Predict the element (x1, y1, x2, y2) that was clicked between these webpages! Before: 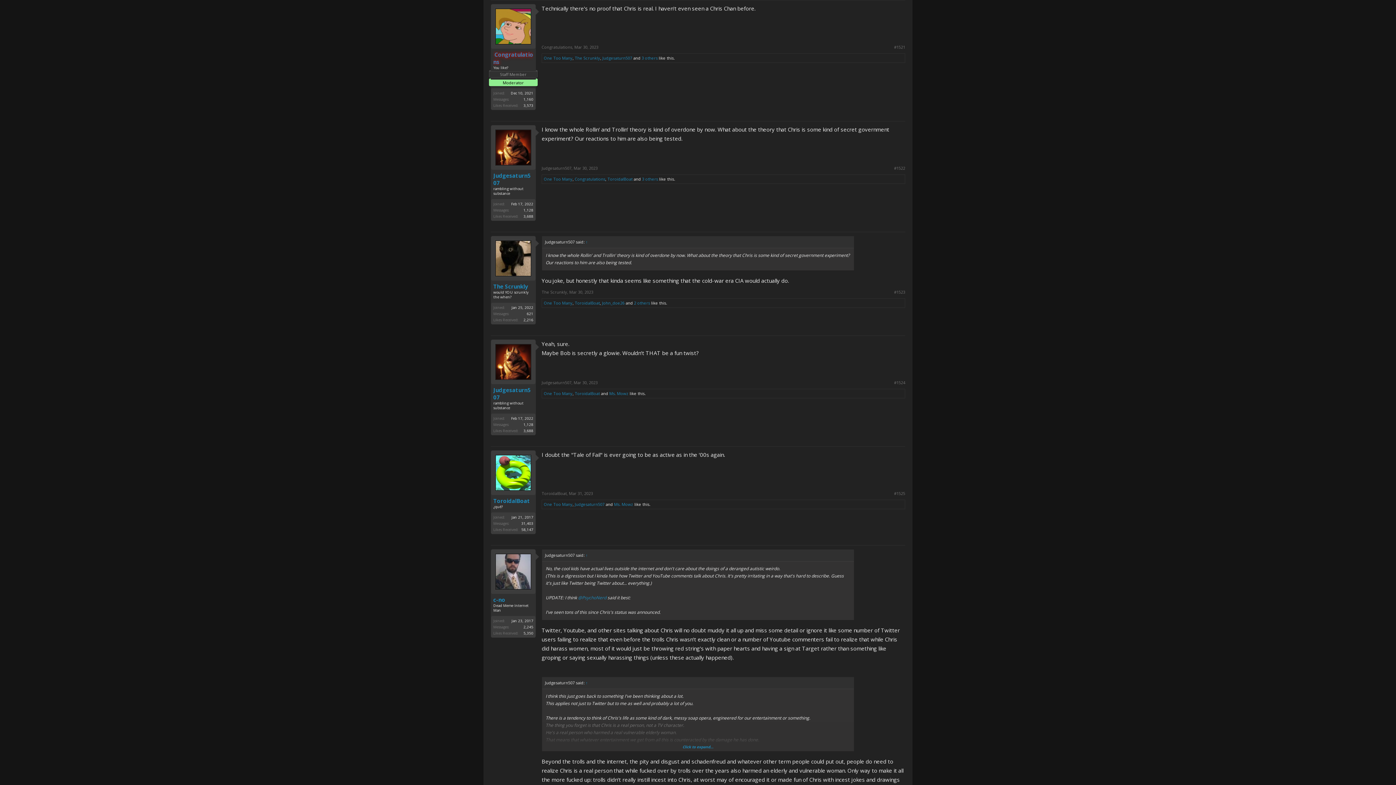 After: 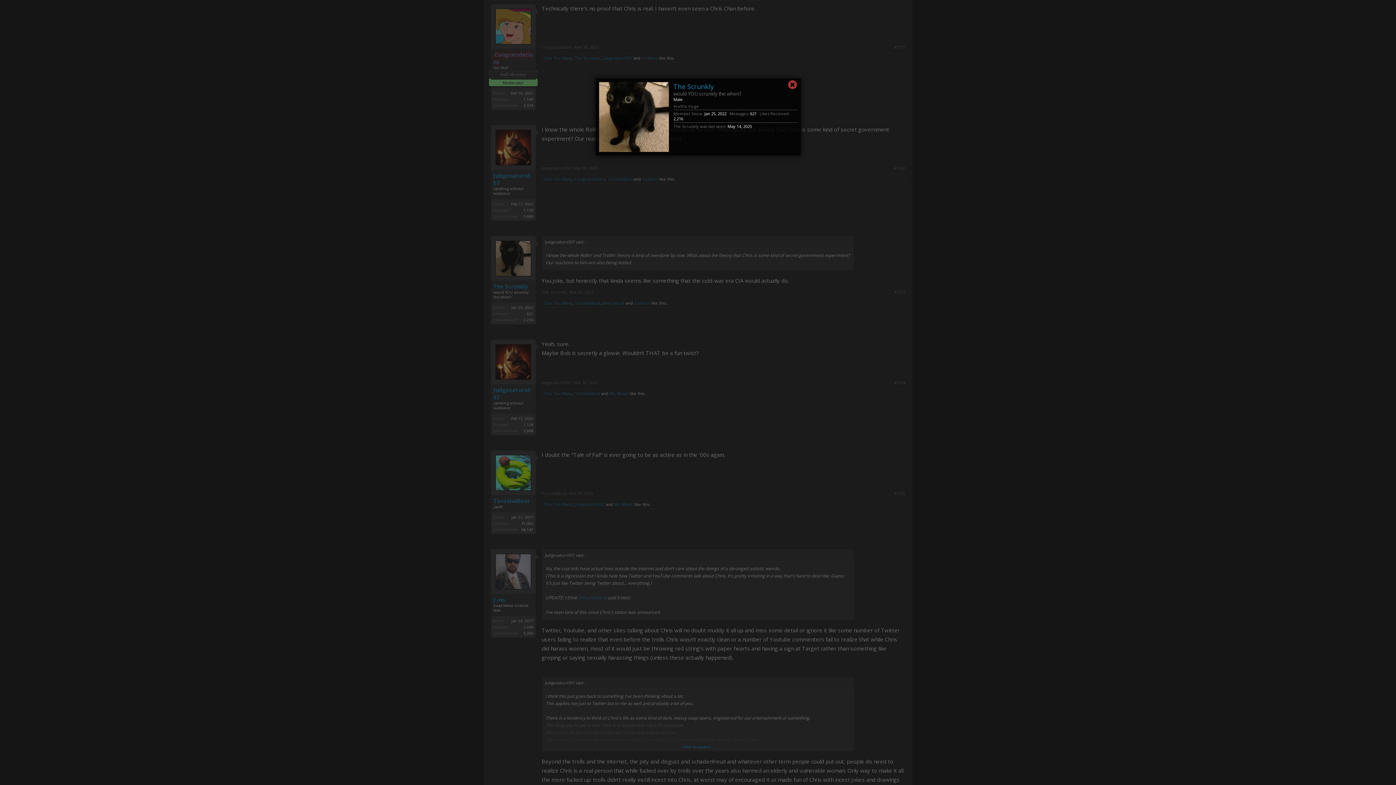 Action: bbox: (493, 282, 533, 290) label: The Scrunkly